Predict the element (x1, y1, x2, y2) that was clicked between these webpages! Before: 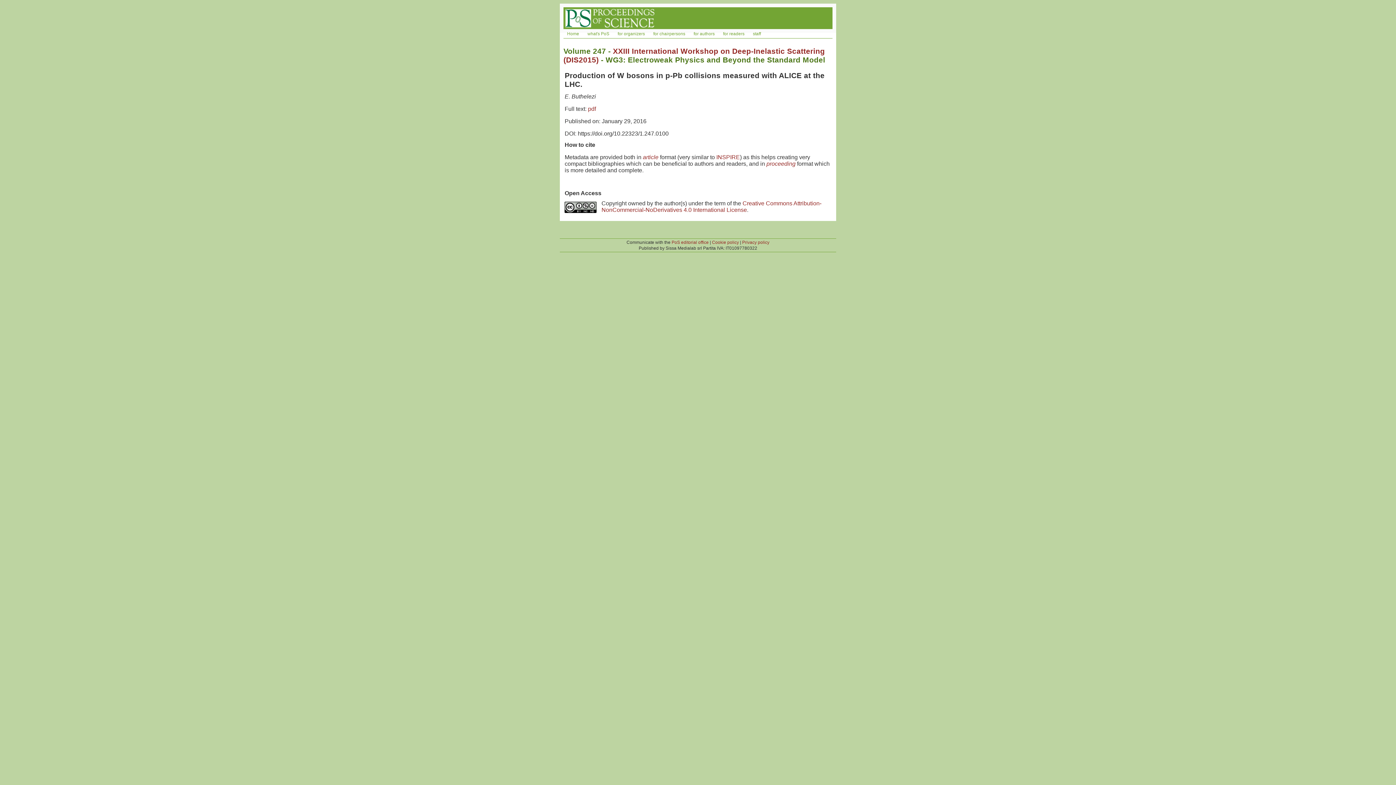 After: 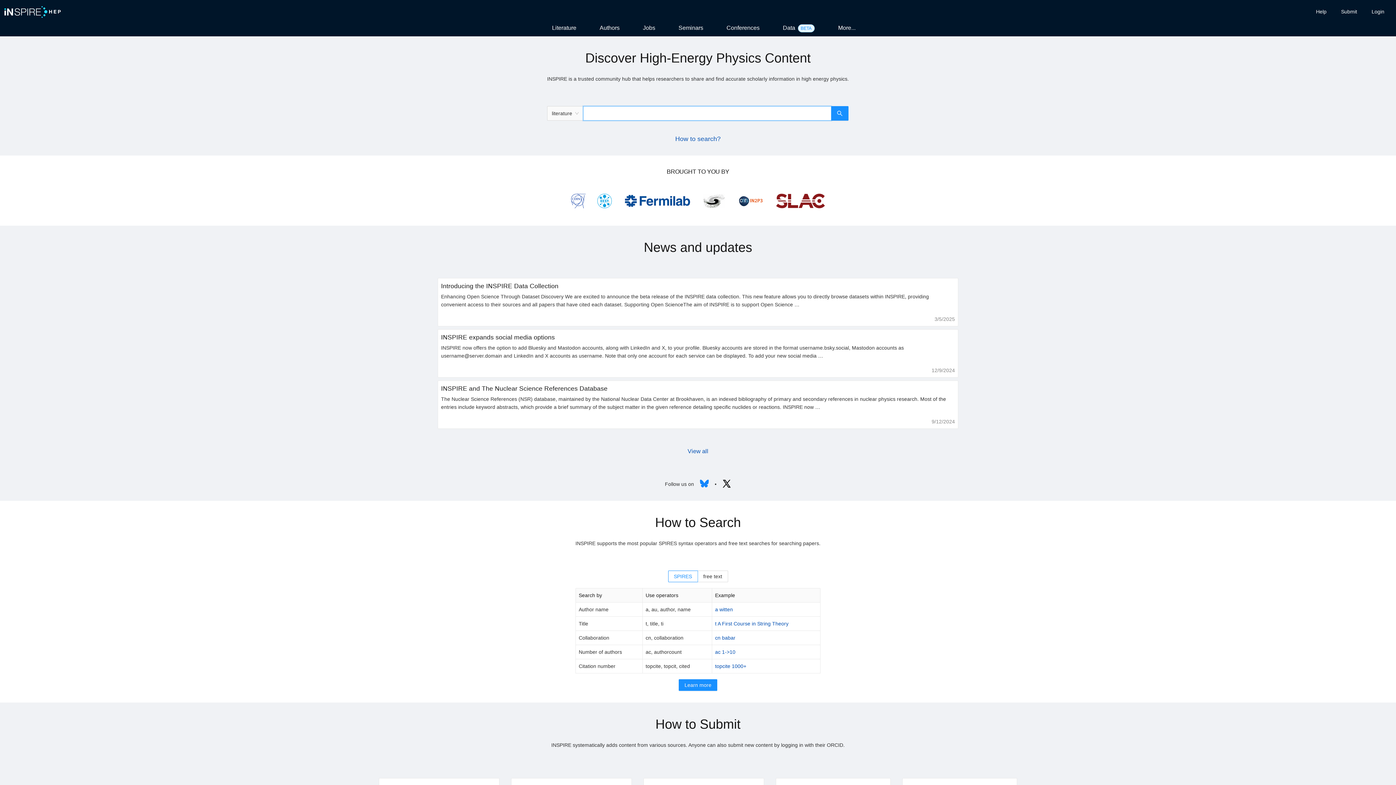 Action: bbox: (716, 154, 740, 160) label: INSPIRE